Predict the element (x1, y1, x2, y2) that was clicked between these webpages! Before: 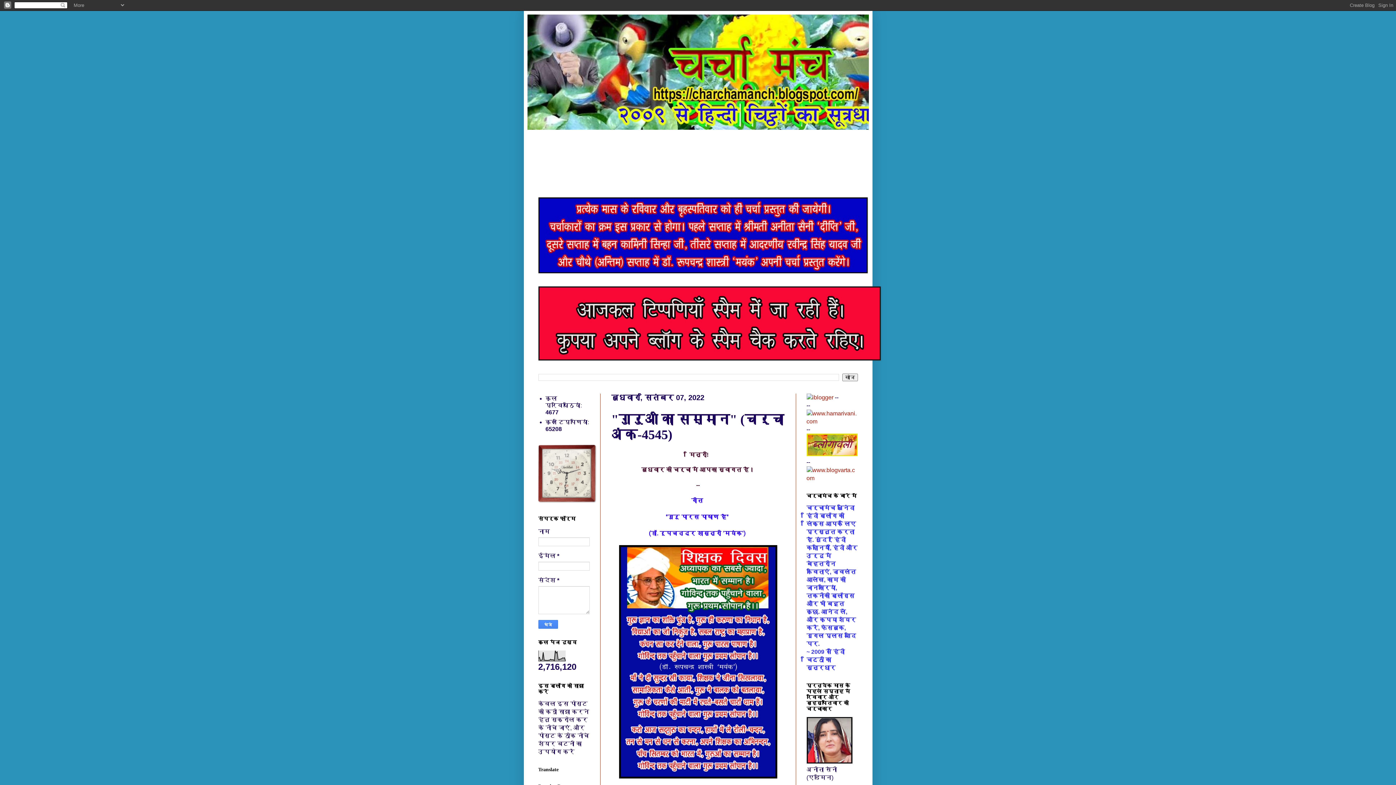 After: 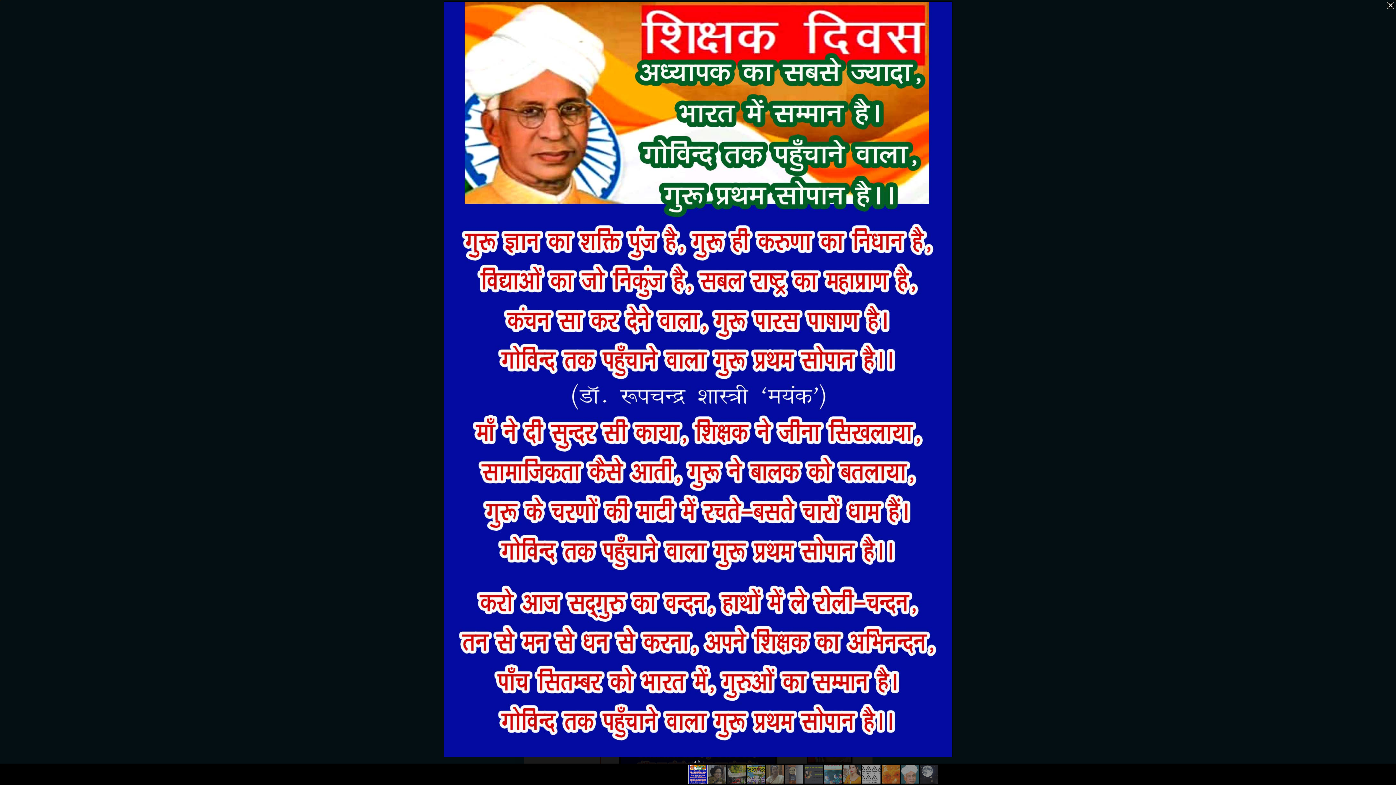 Action: bbox: (619, 773, 777, 780)